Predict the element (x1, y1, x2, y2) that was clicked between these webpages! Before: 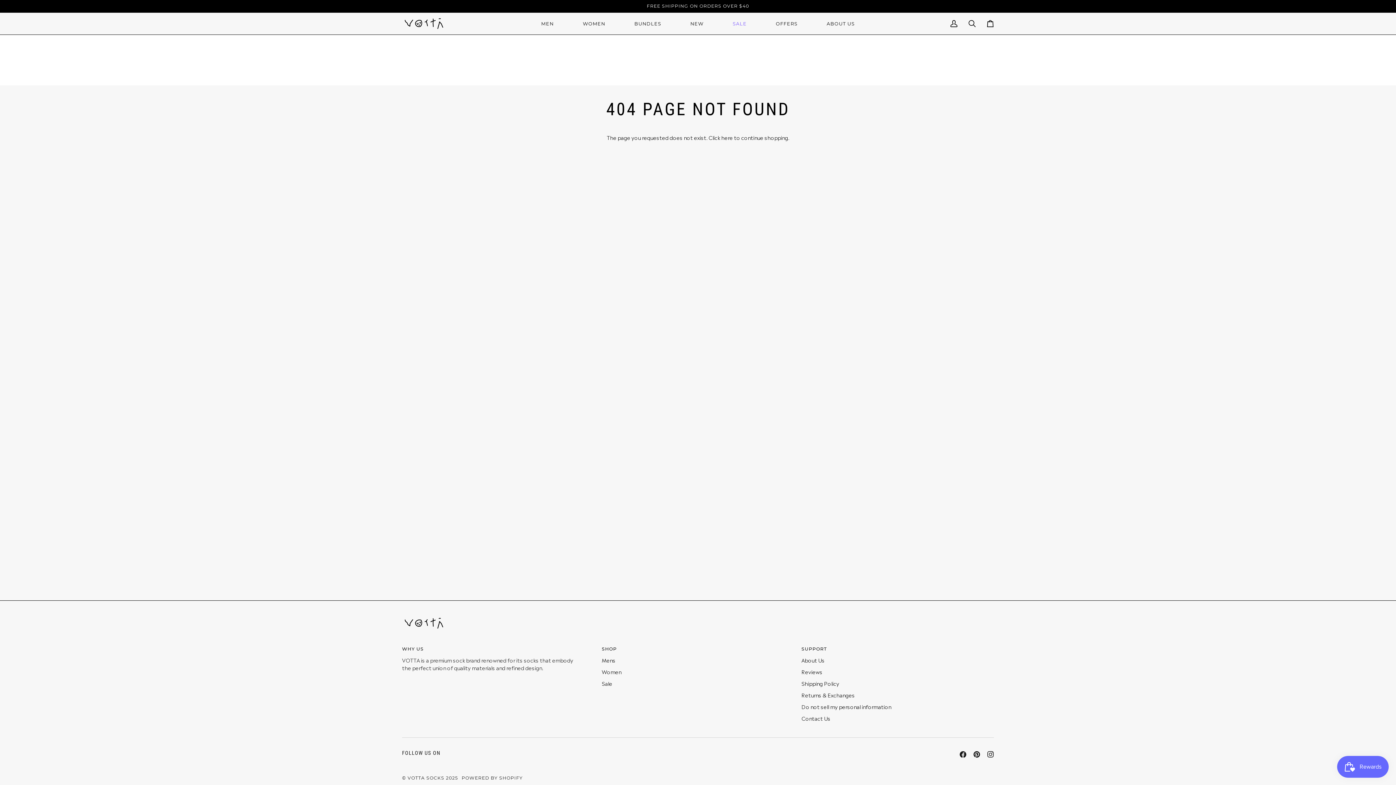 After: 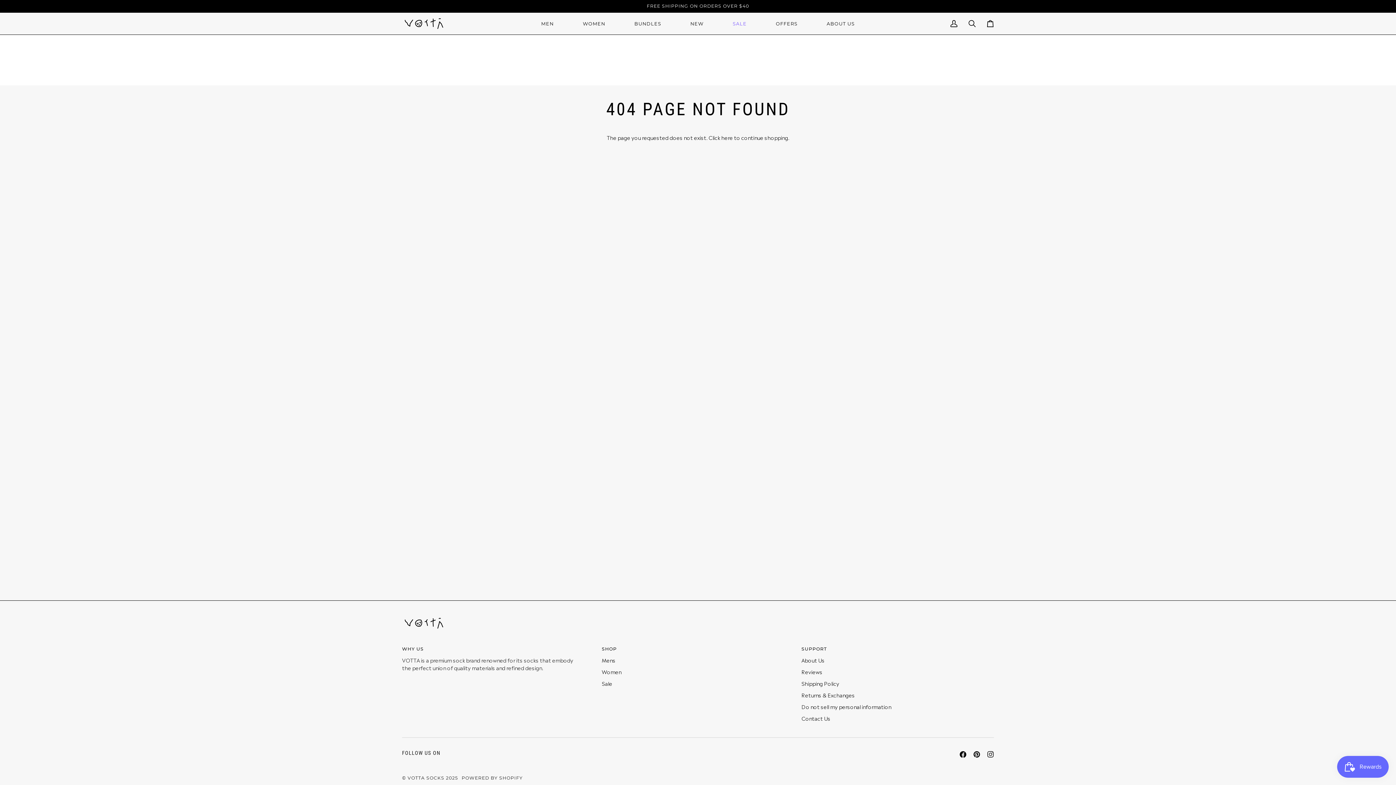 Action: label:  
Facebook bbox: (960, 751, 966, 758)